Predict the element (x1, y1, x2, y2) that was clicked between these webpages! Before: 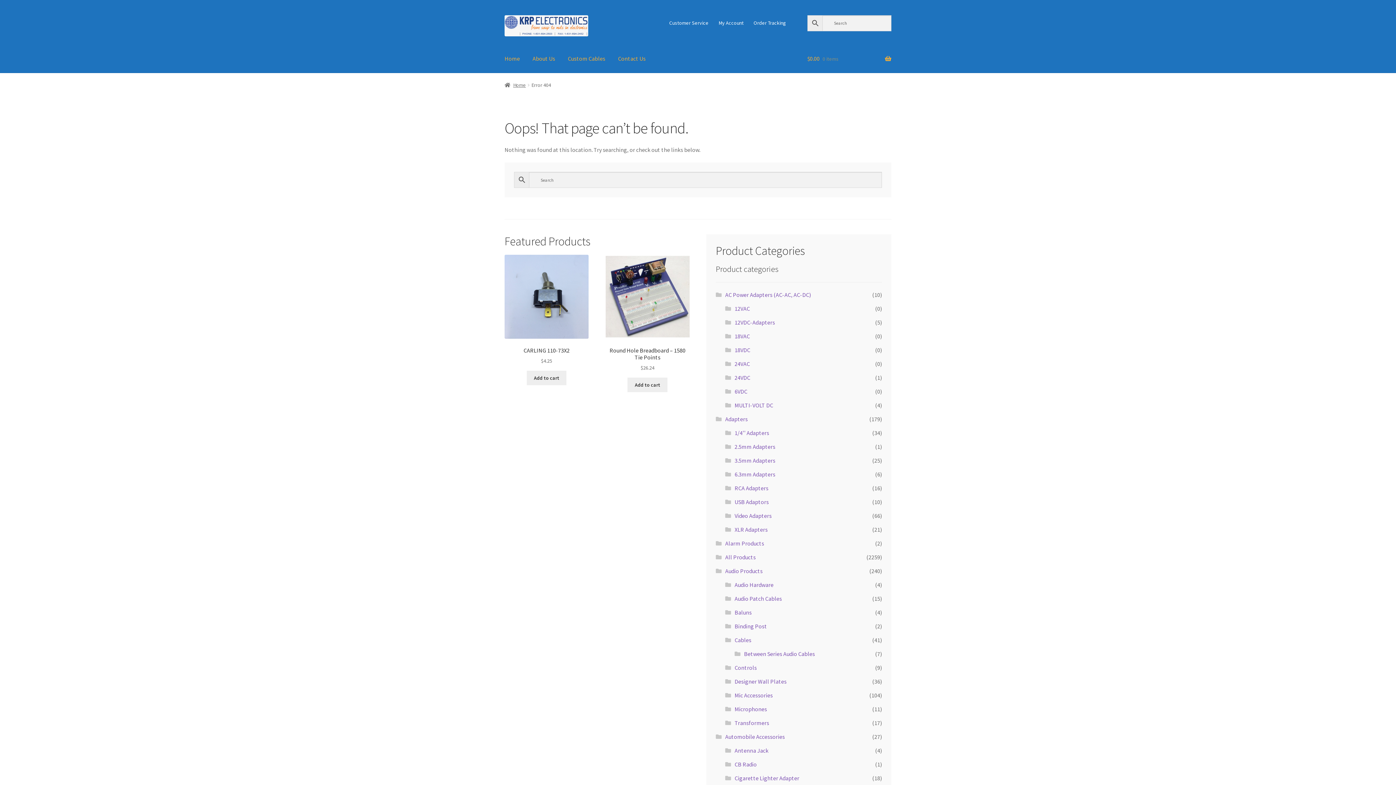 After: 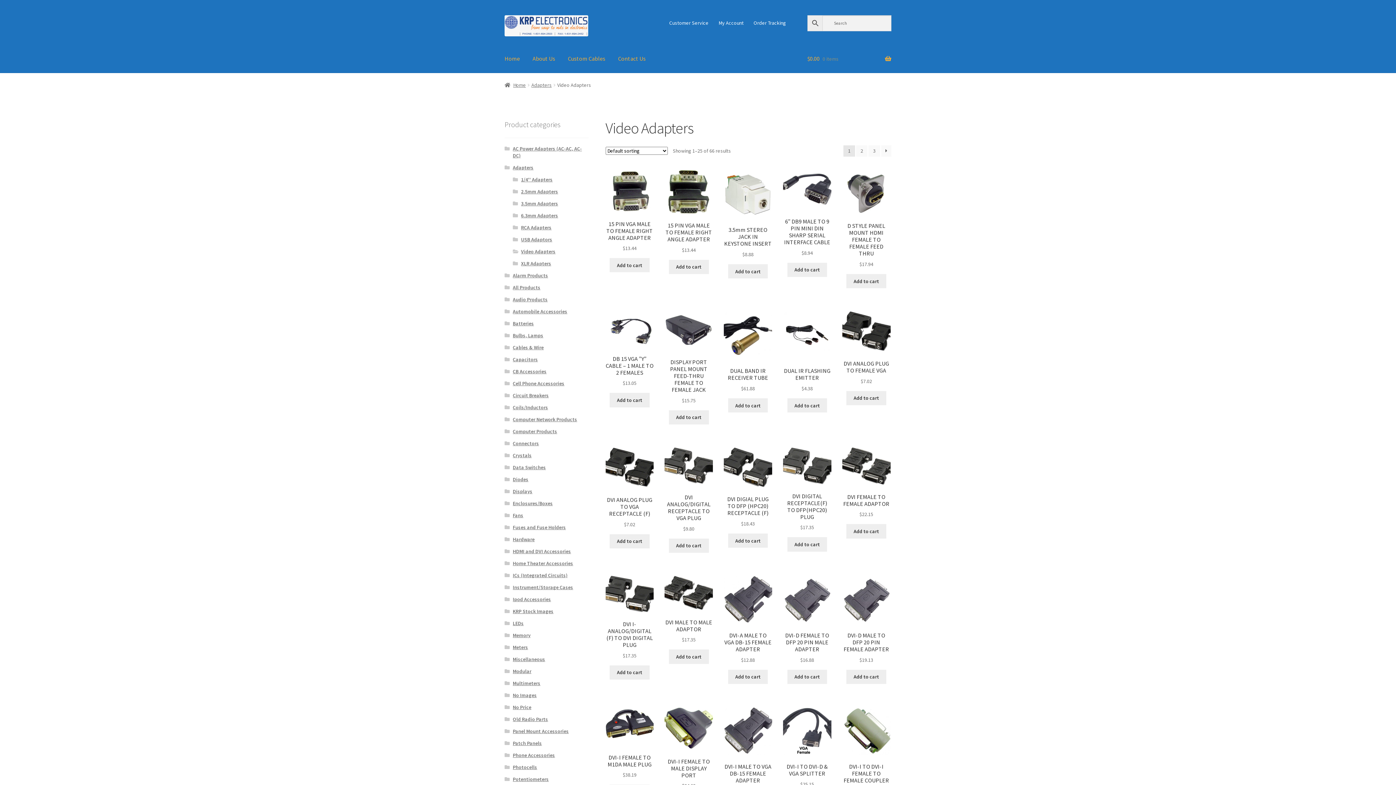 Action: label: Video Adapters bbox: (734, 512, 771, 519)